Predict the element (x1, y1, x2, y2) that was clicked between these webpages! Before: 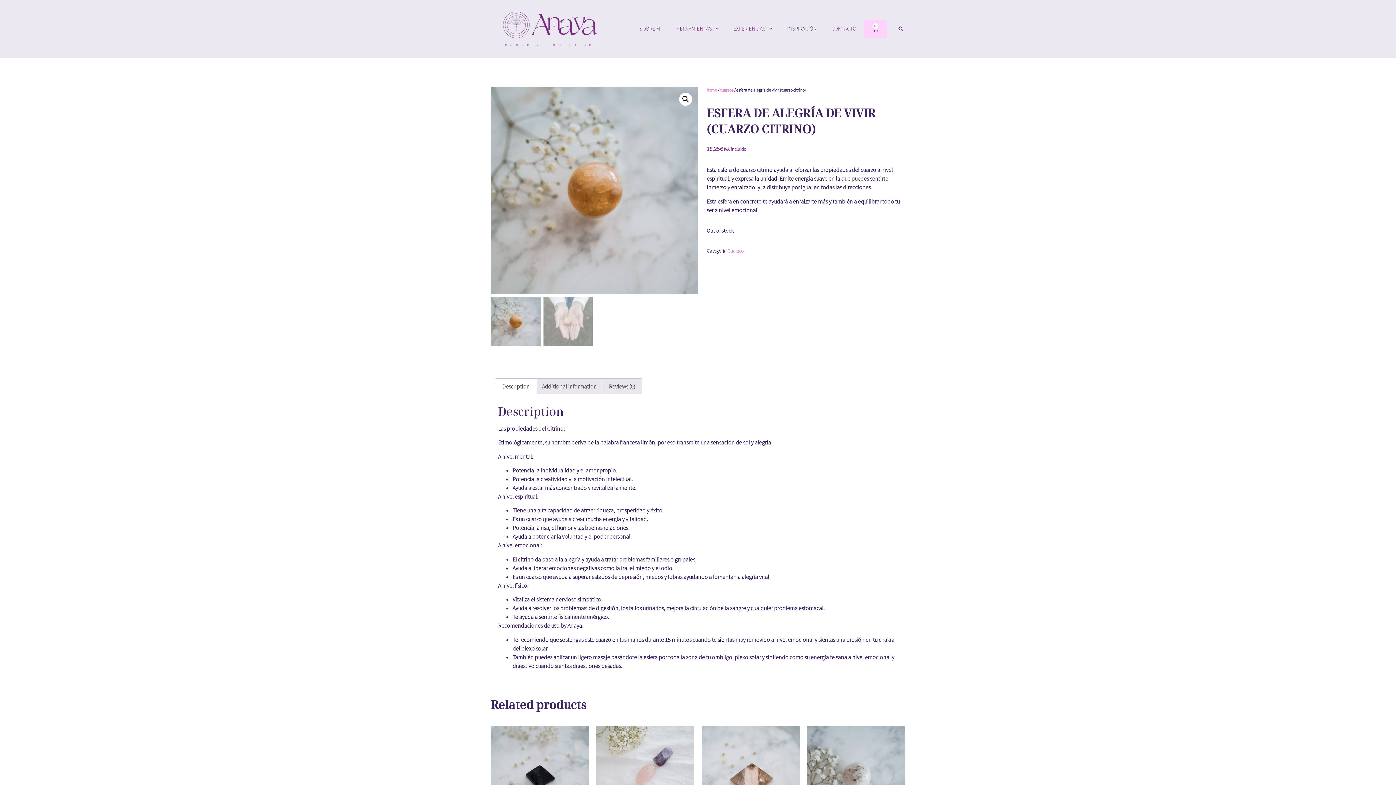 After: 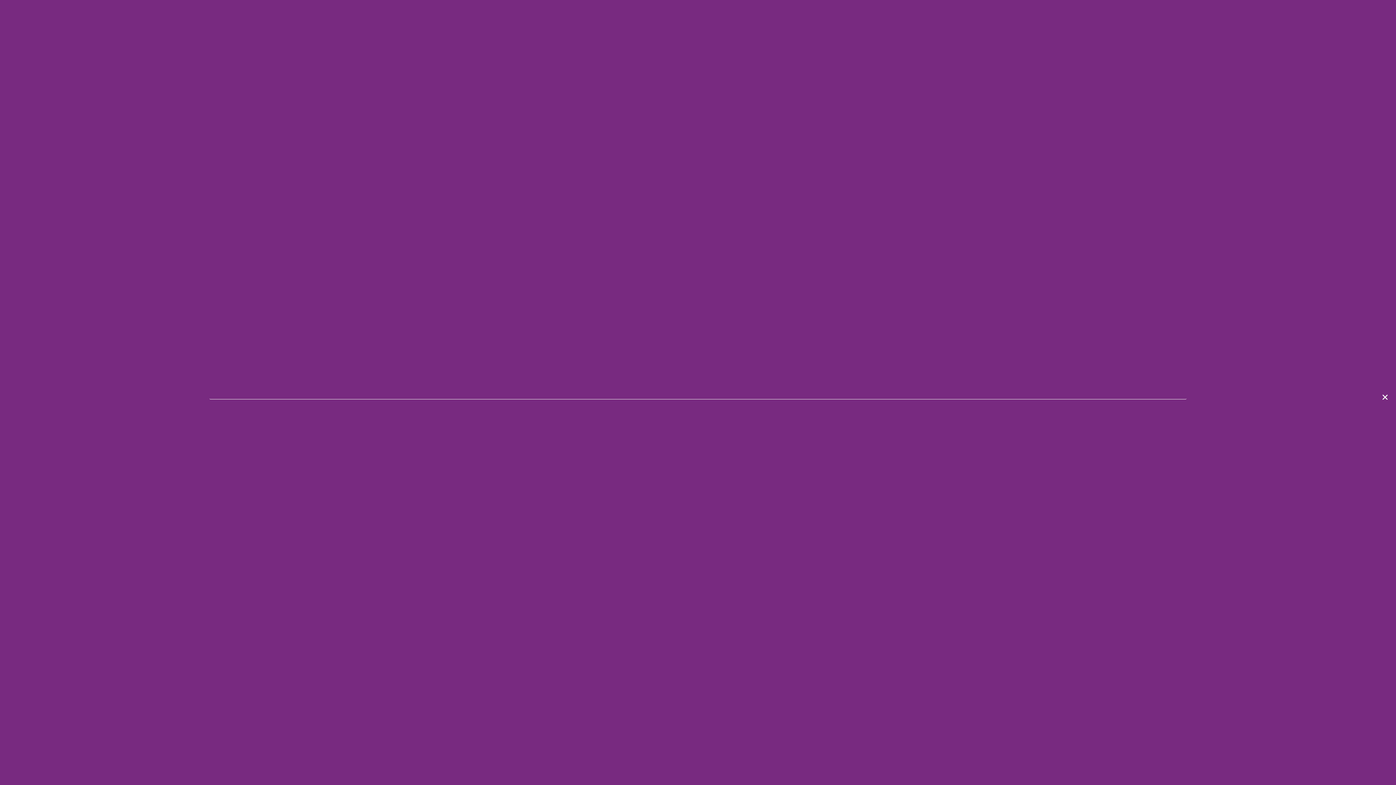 Action: bbox: (896, 24, 905, 33) label: Buscar